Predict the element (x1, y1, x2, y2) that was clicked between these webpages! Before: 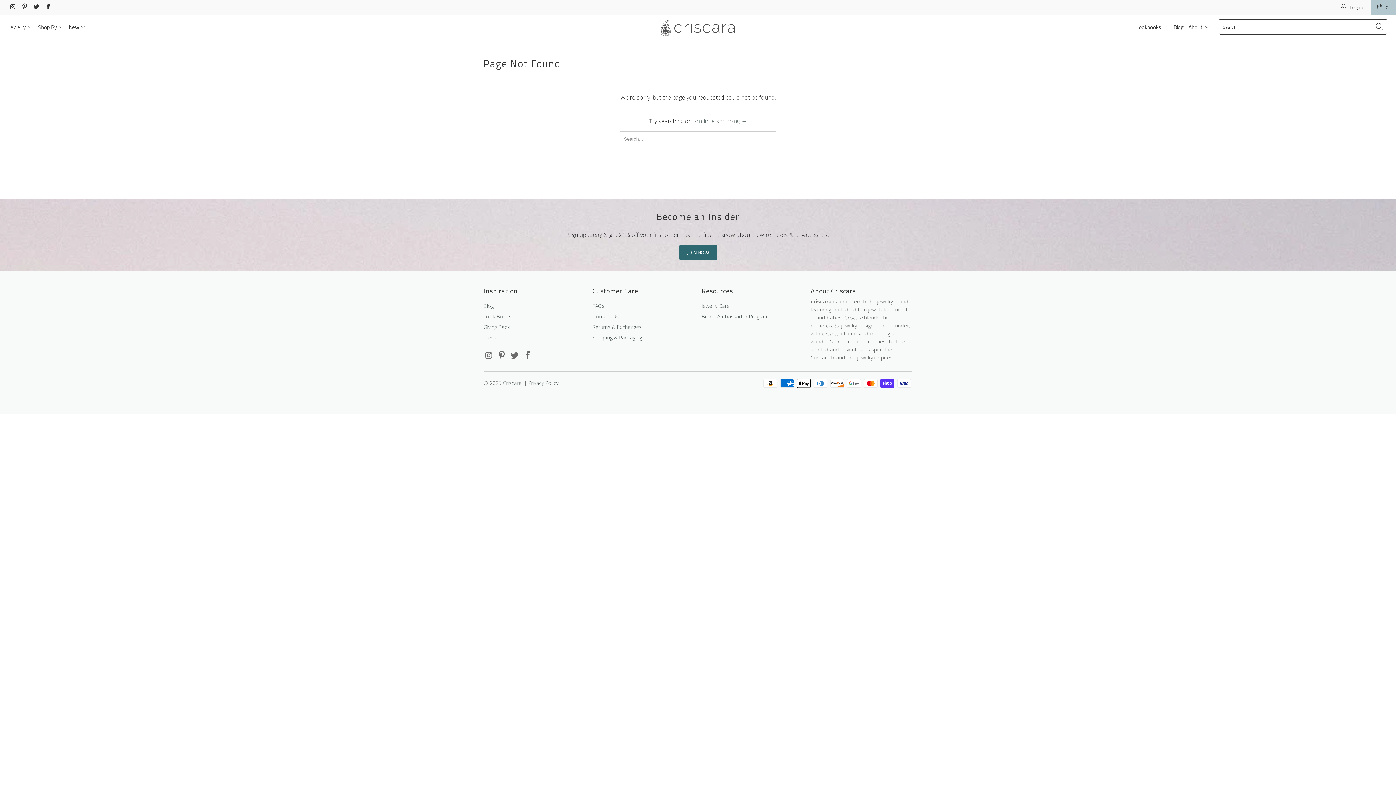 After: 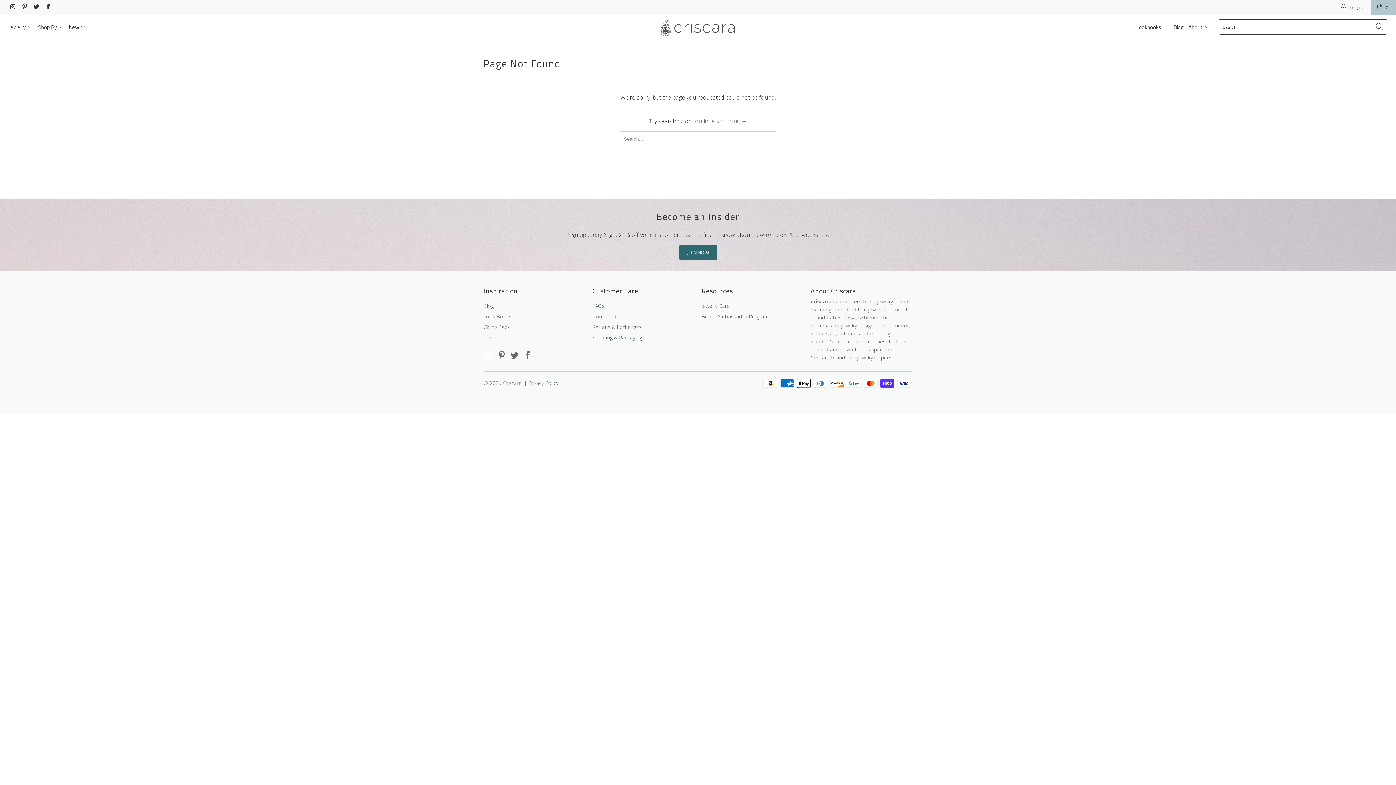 Action: bbox: (483, 351, 494, 359)